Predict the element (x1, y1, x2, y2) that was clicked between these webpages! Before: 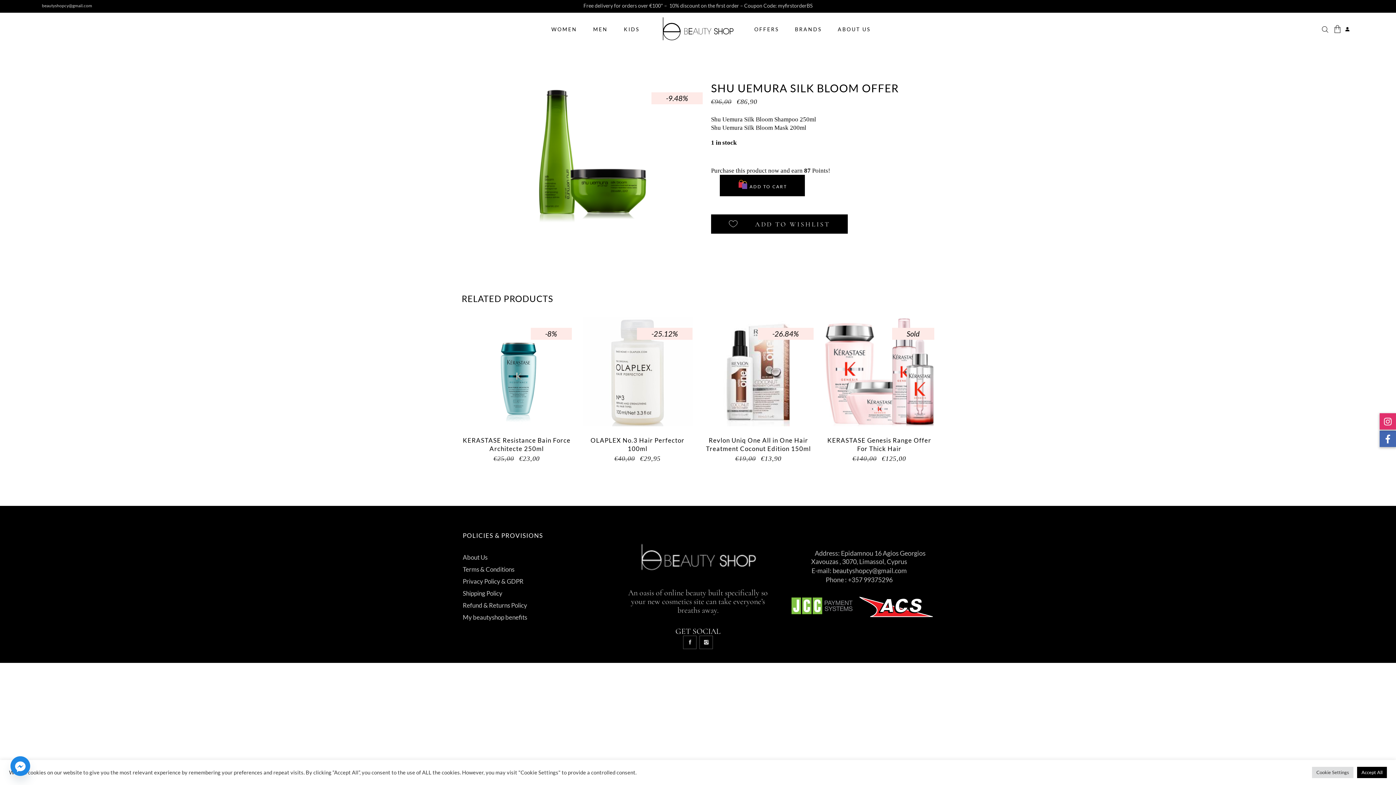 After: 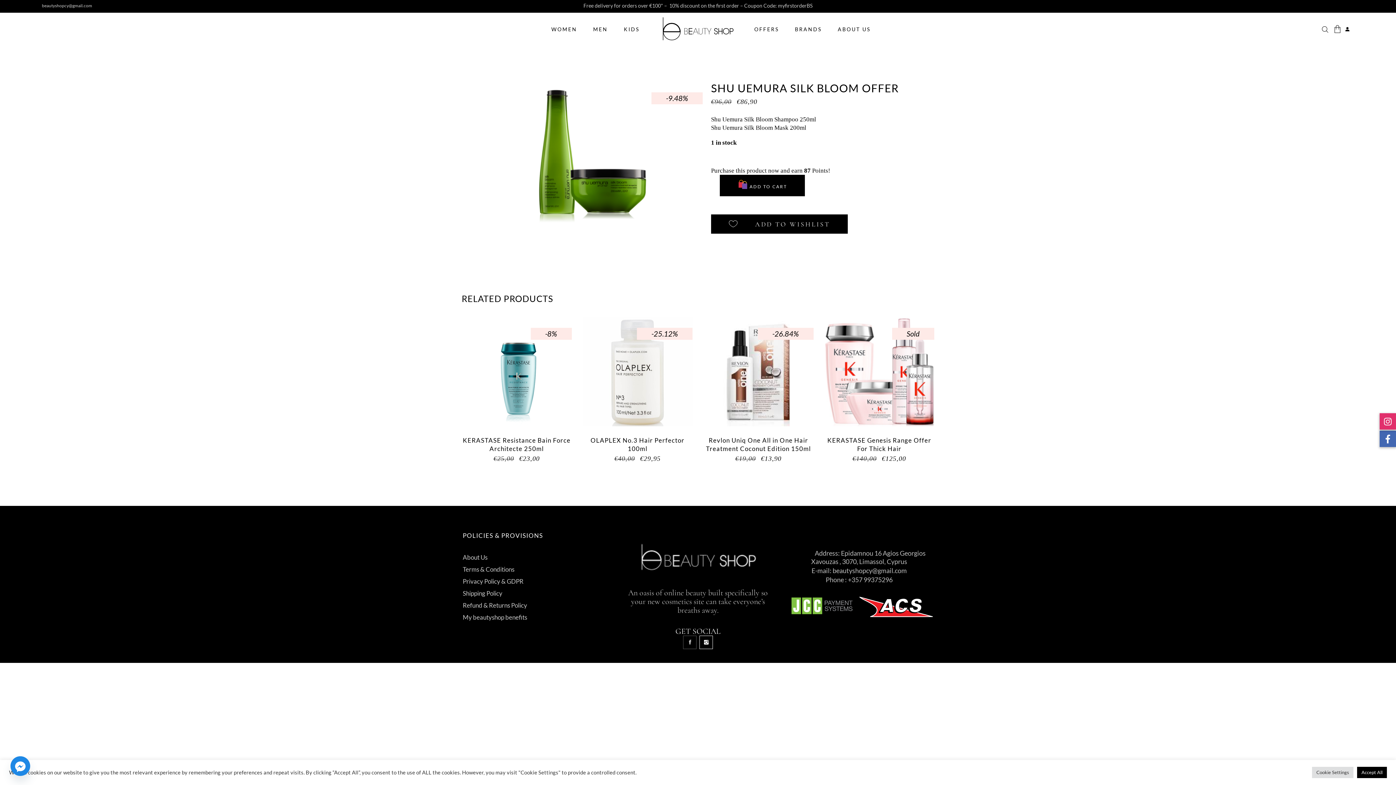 Action: bbox: (699, 635, 713, 649)